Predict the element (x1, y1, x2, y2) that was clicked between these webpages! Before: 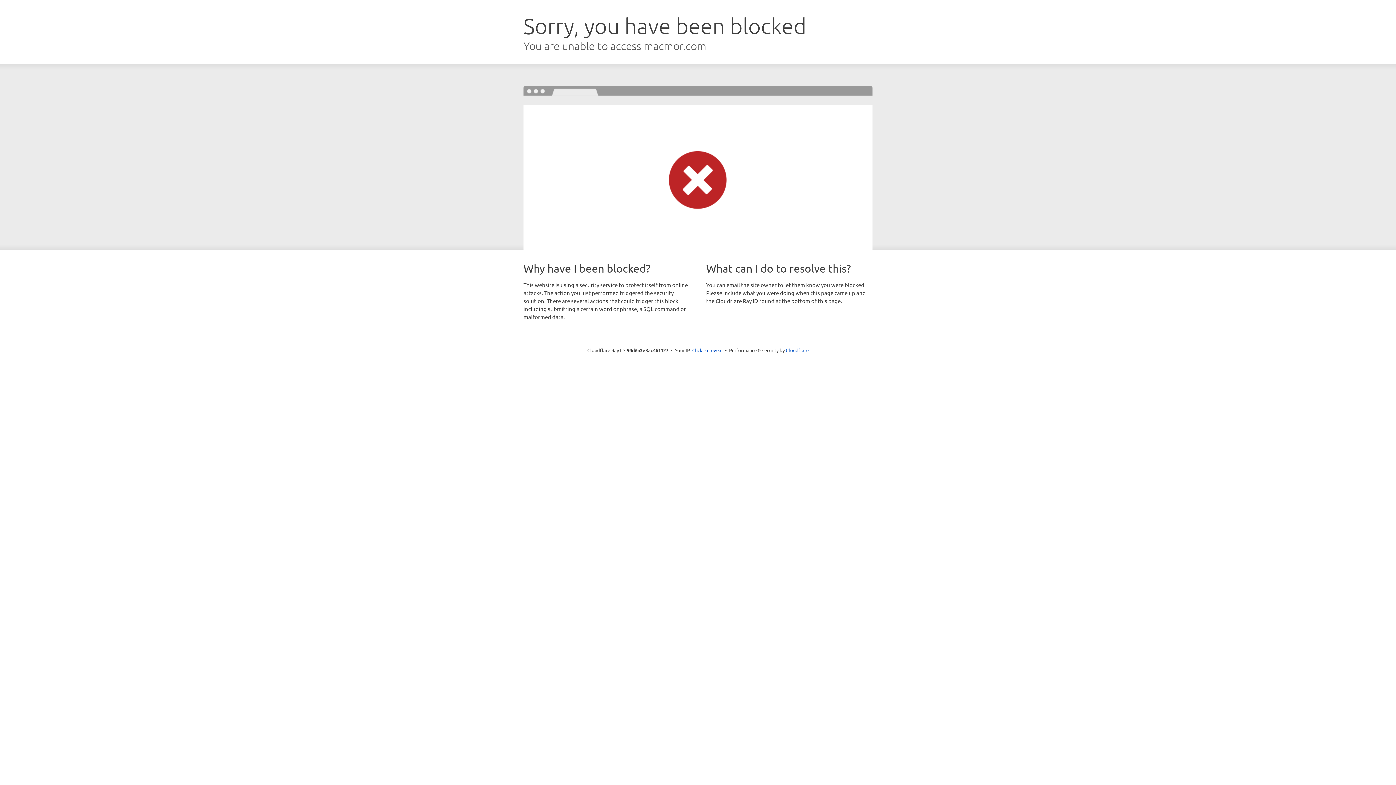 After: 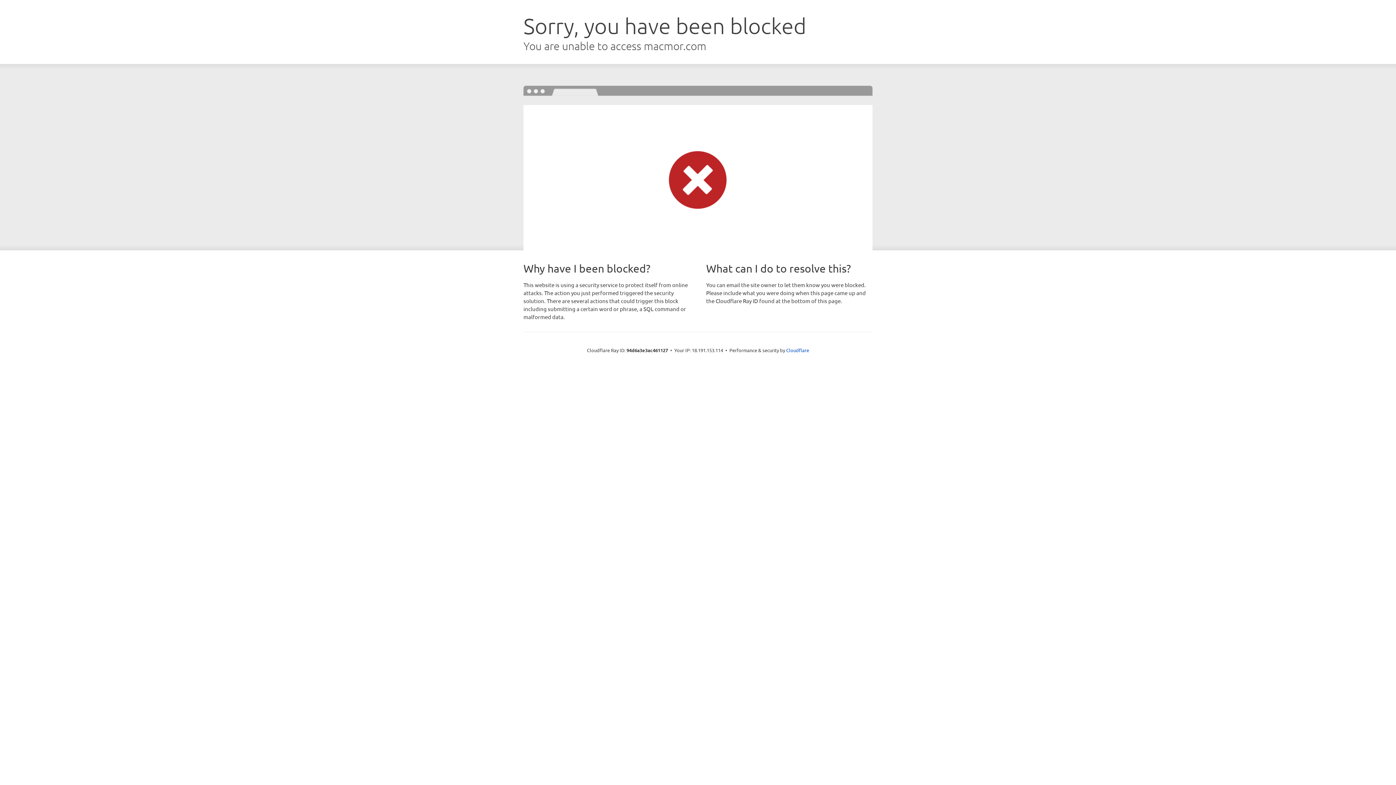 Action: bbox: (692, 346, 722, 353) label: Click to reveal